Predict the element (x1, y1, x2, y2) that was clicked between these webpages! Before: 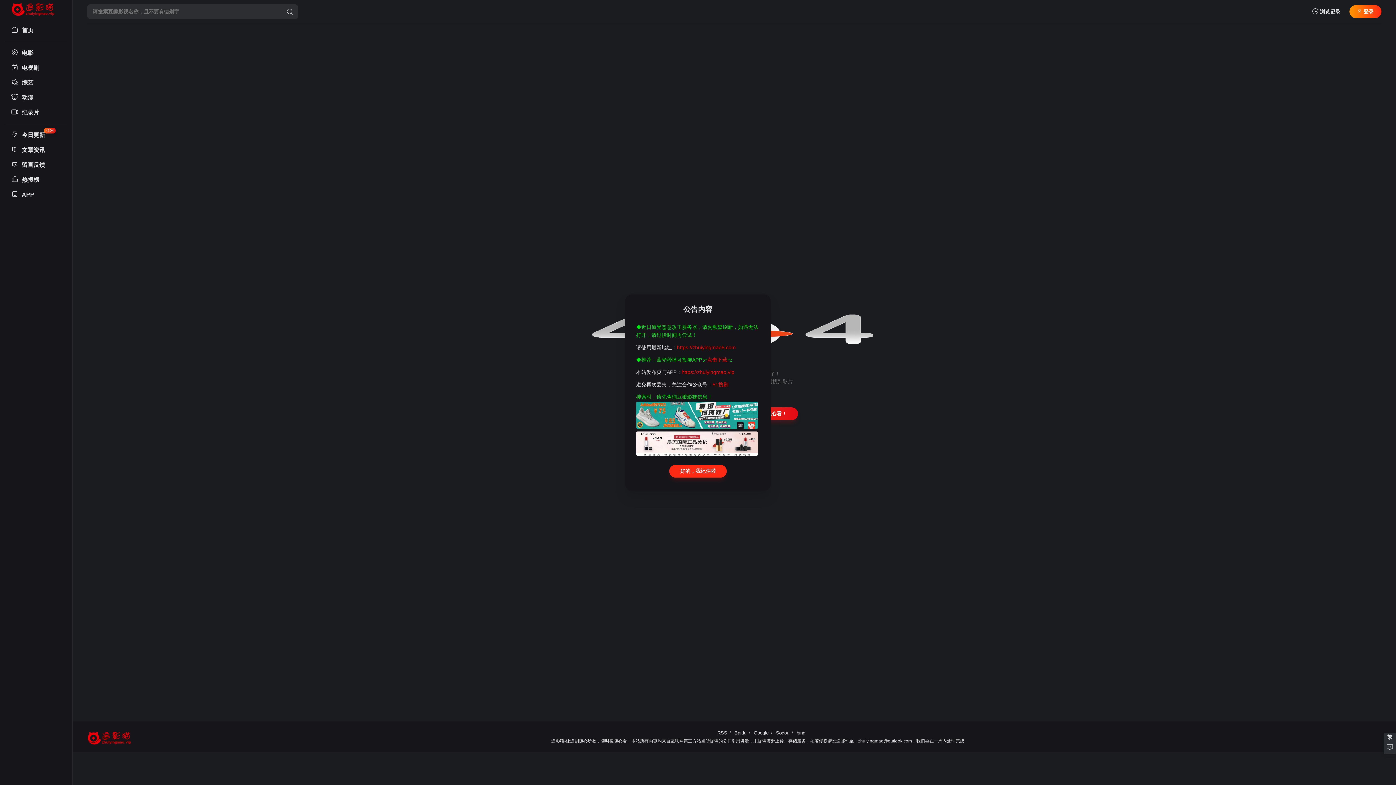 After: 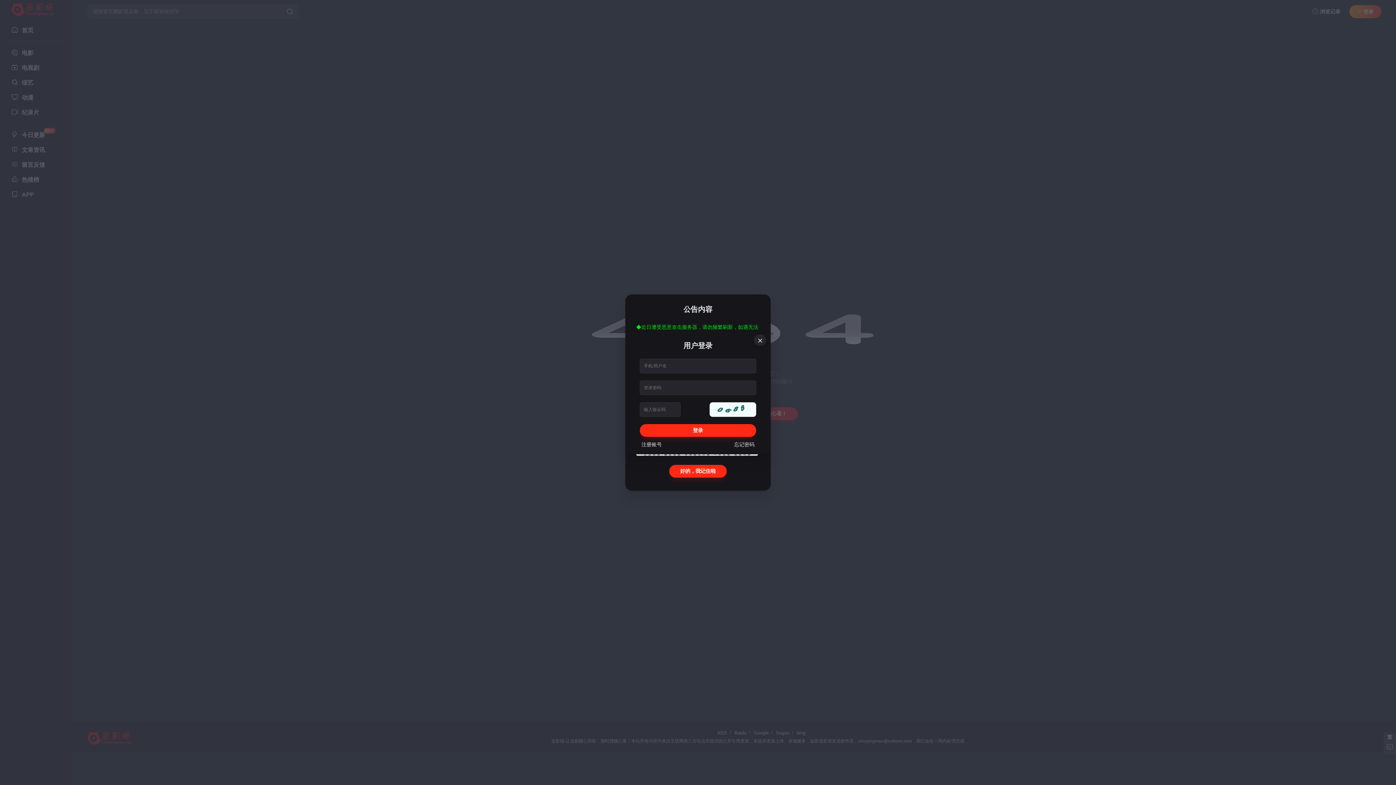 Action: bbox: (1349, 5, 1381, 18) label: 登录